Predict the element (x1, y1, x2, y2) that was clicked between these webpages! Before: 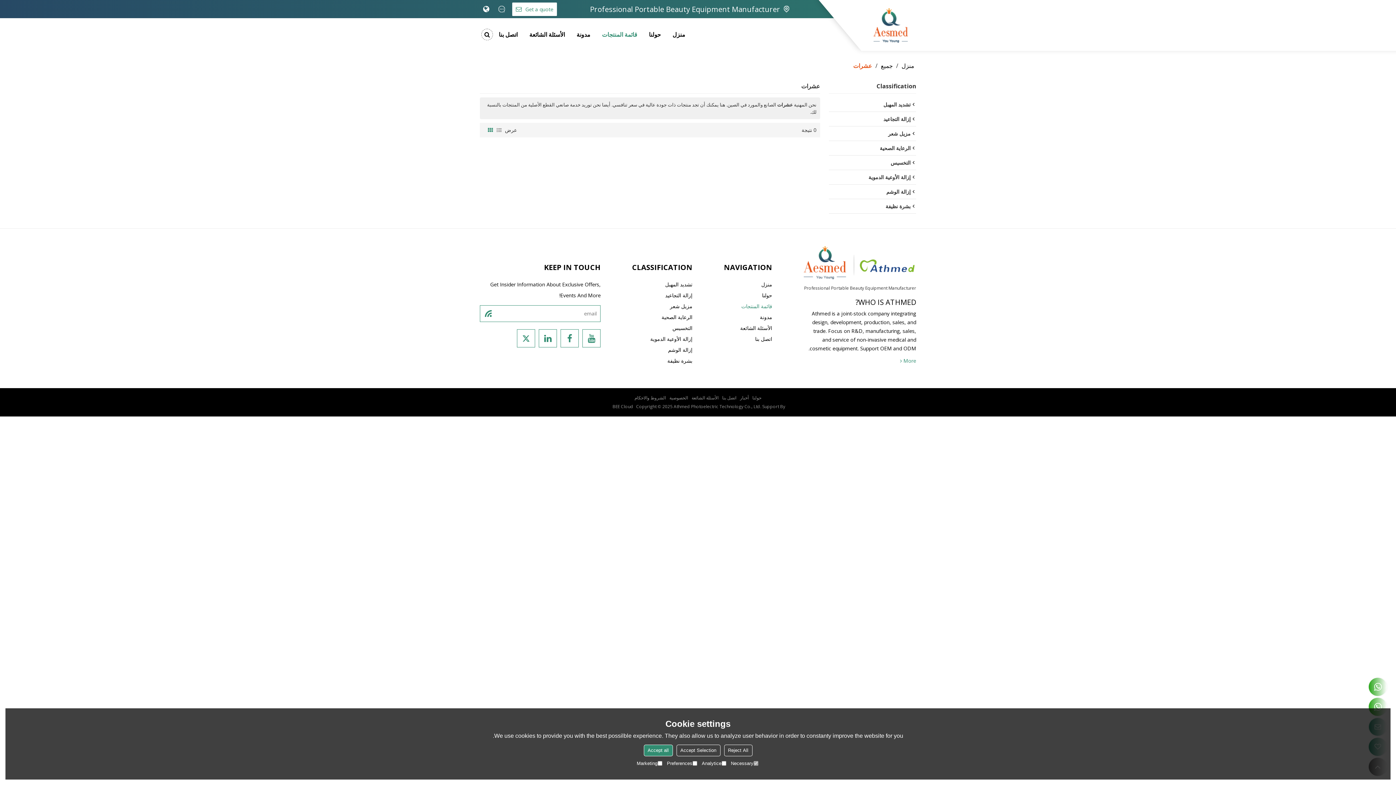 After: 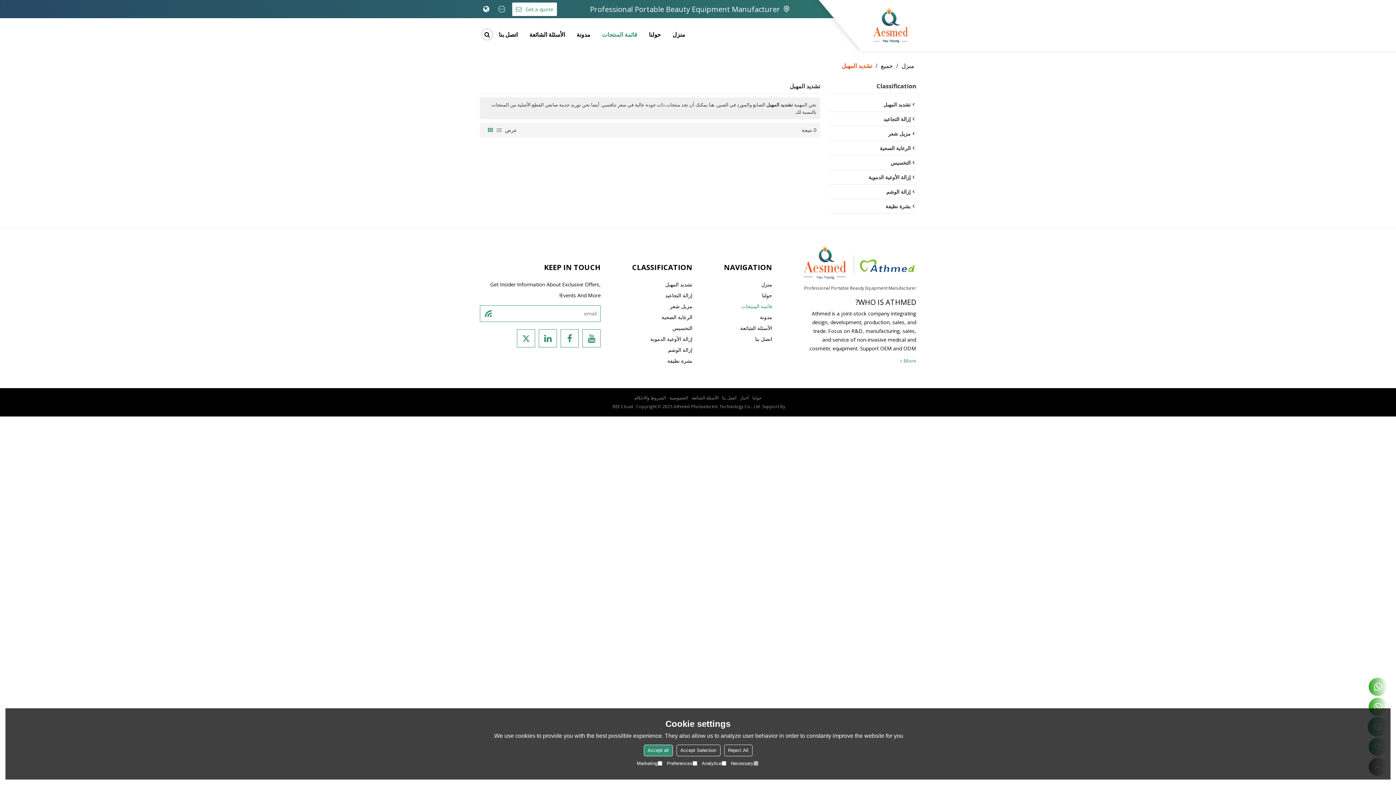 Action: label: تشديد المهبل bbox: (829, 97, 916, 112)